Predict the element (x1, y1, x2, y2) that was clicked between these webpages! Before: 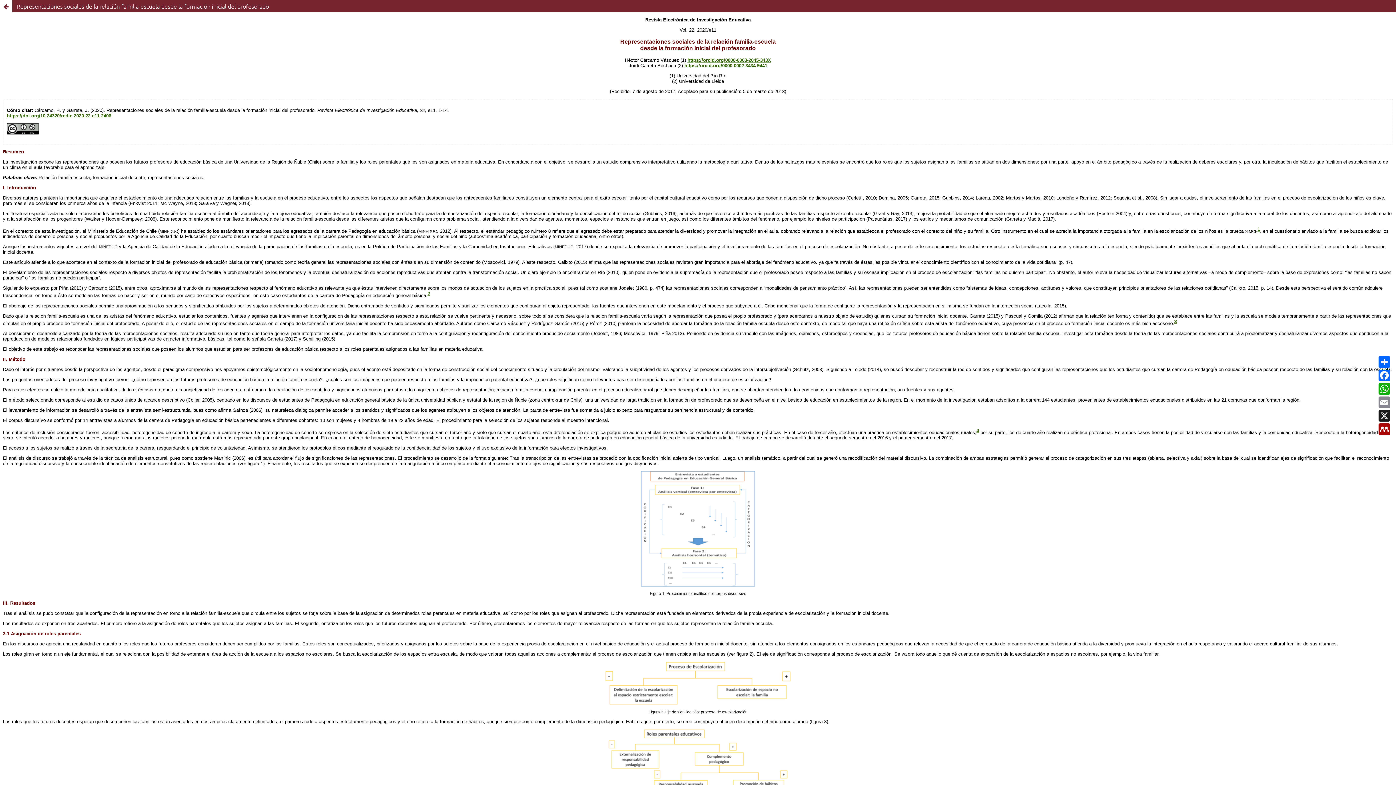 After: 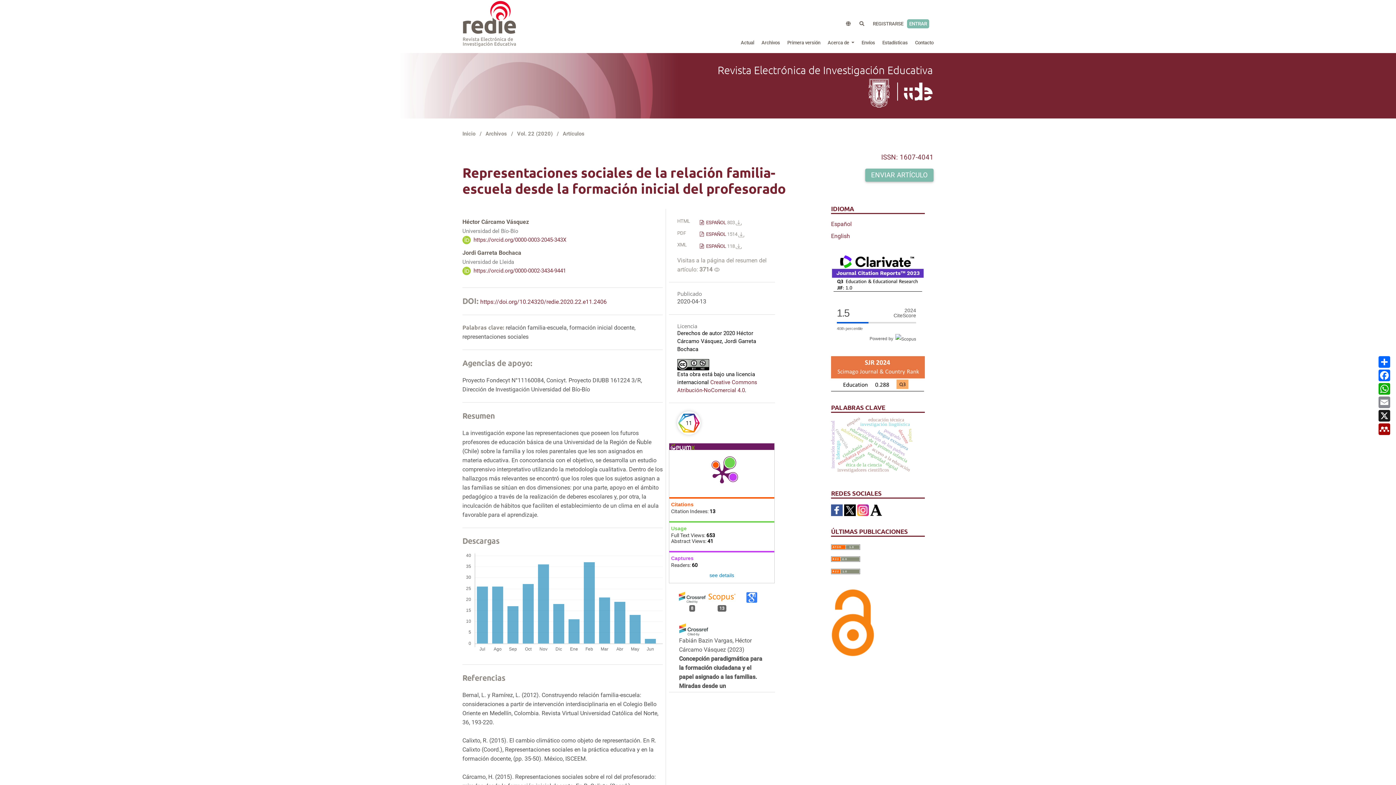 Action: label: Volver a los detalles del artículo bbox: (0, 0, 12, 12)